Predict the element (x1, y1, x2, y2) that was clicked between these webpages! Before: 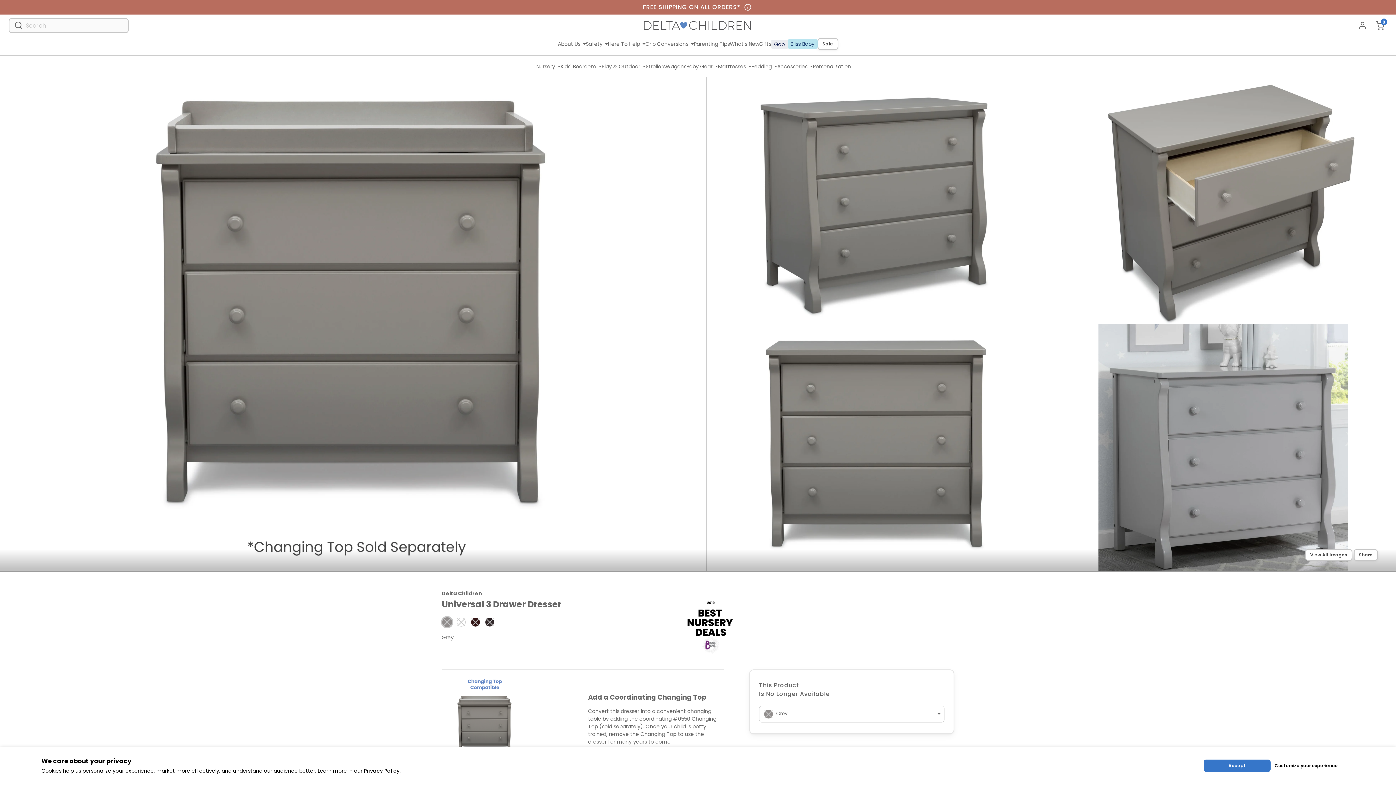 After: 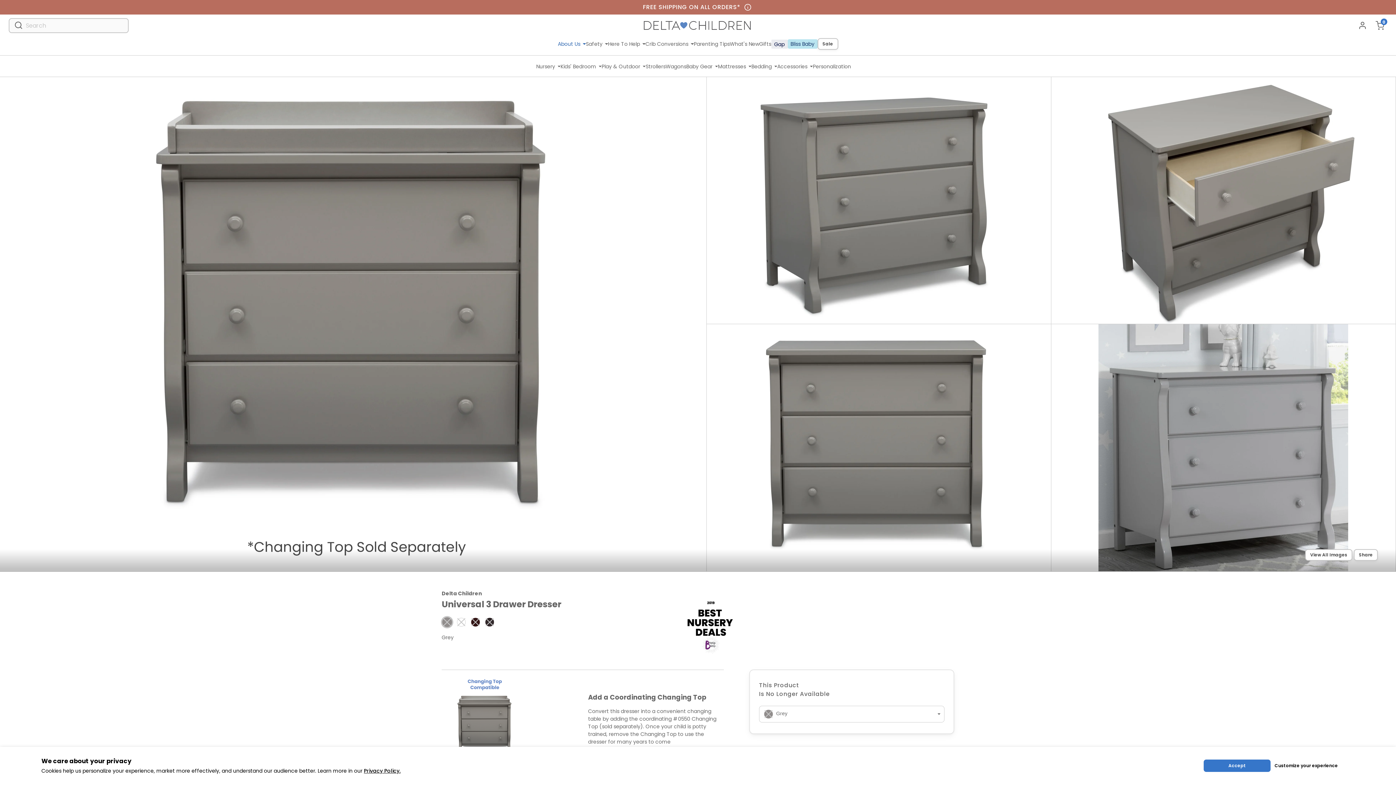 Action: bbox: (558, 40, 586, 47) label: About Us